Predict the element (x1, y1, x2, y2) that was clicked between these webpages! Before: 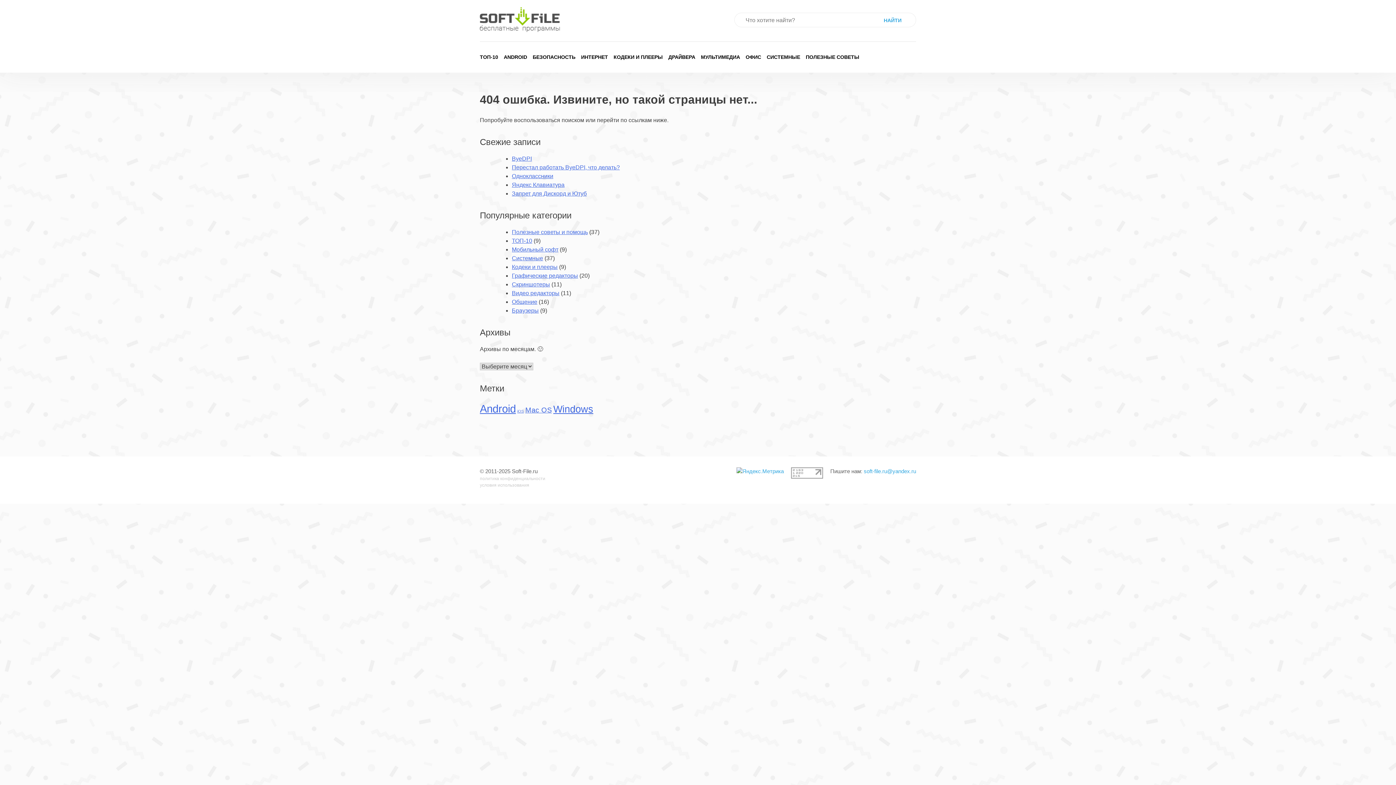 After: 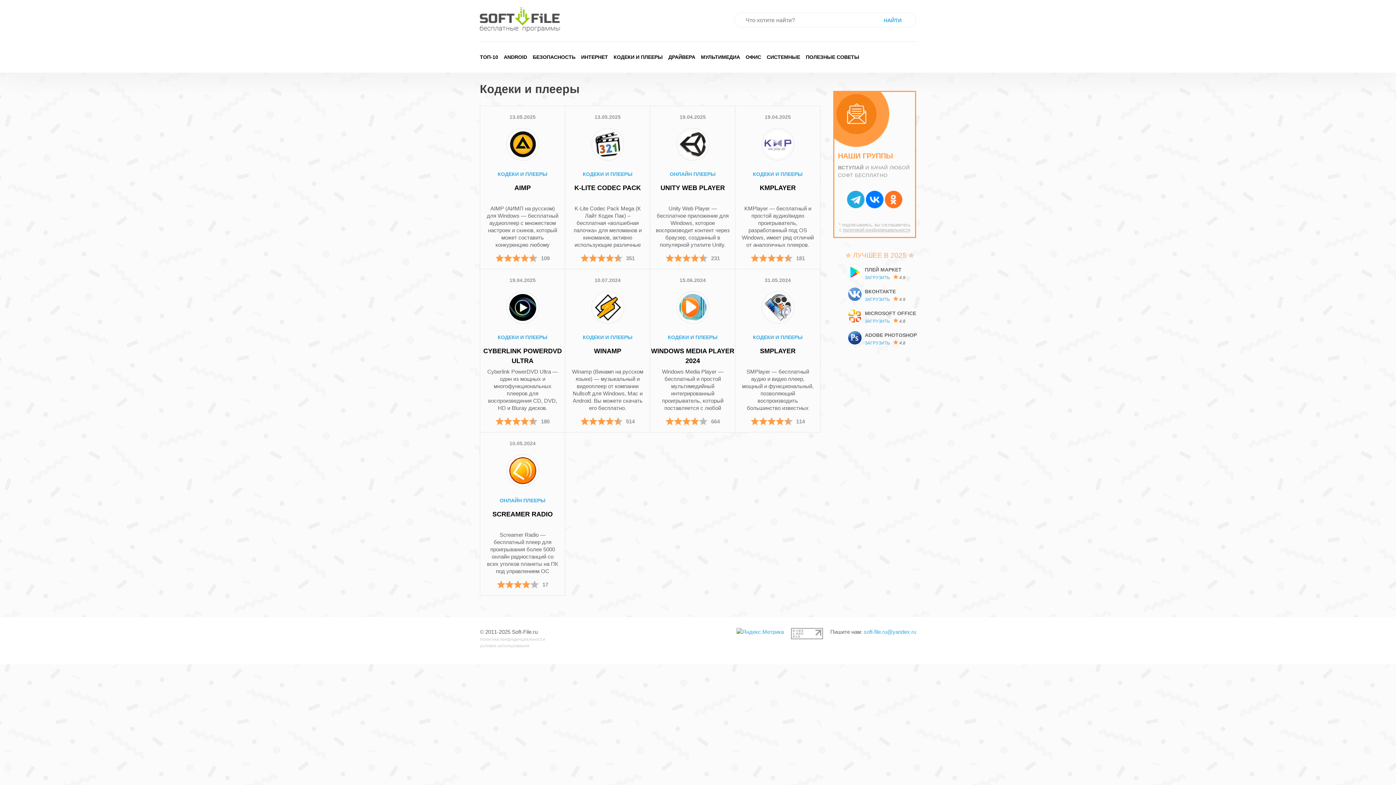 Action: bbox: (512, 264, 557, 270) label: Кодеки и плееры